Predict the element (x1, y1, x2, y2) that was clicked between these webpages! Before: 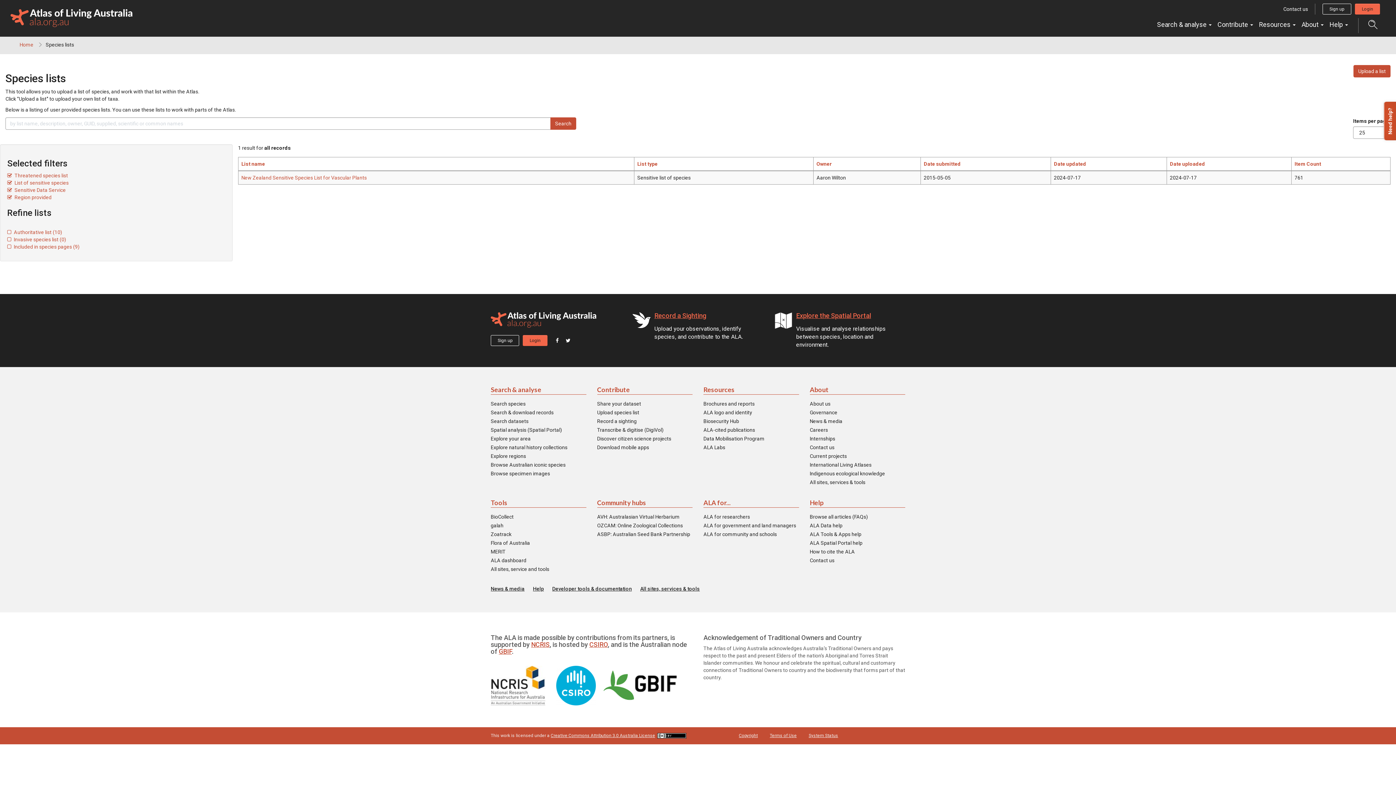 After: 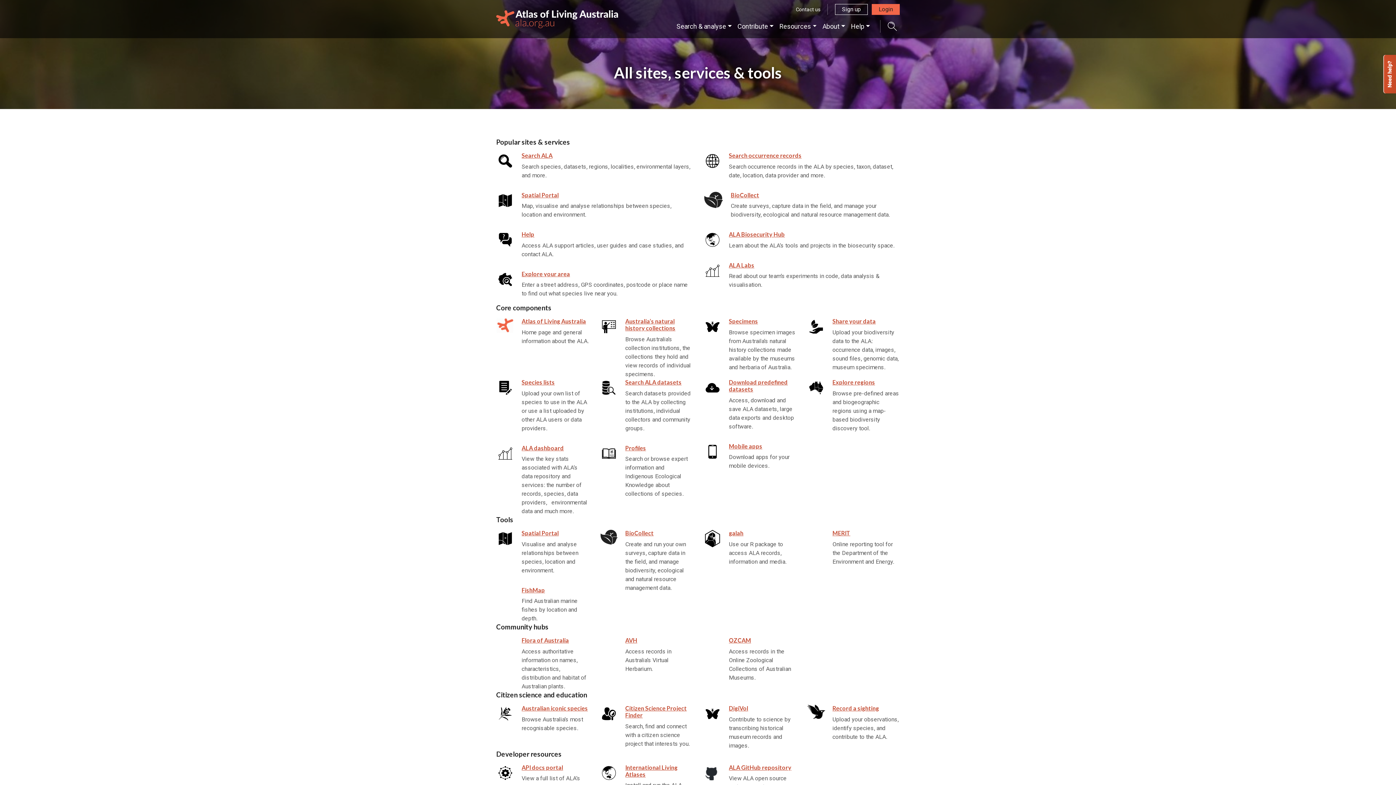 Action: label: All sites, services & tools bbox: (810, 478, 865, 486)